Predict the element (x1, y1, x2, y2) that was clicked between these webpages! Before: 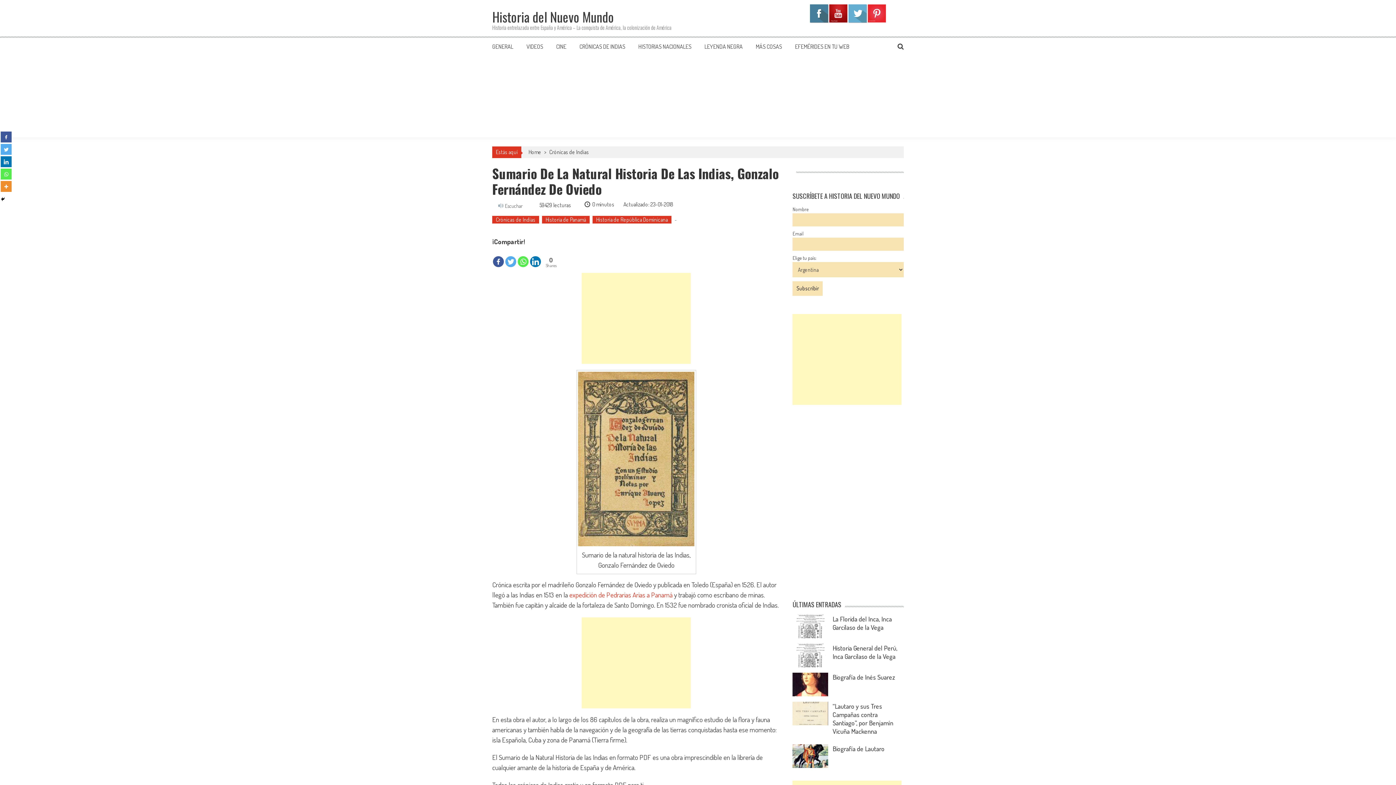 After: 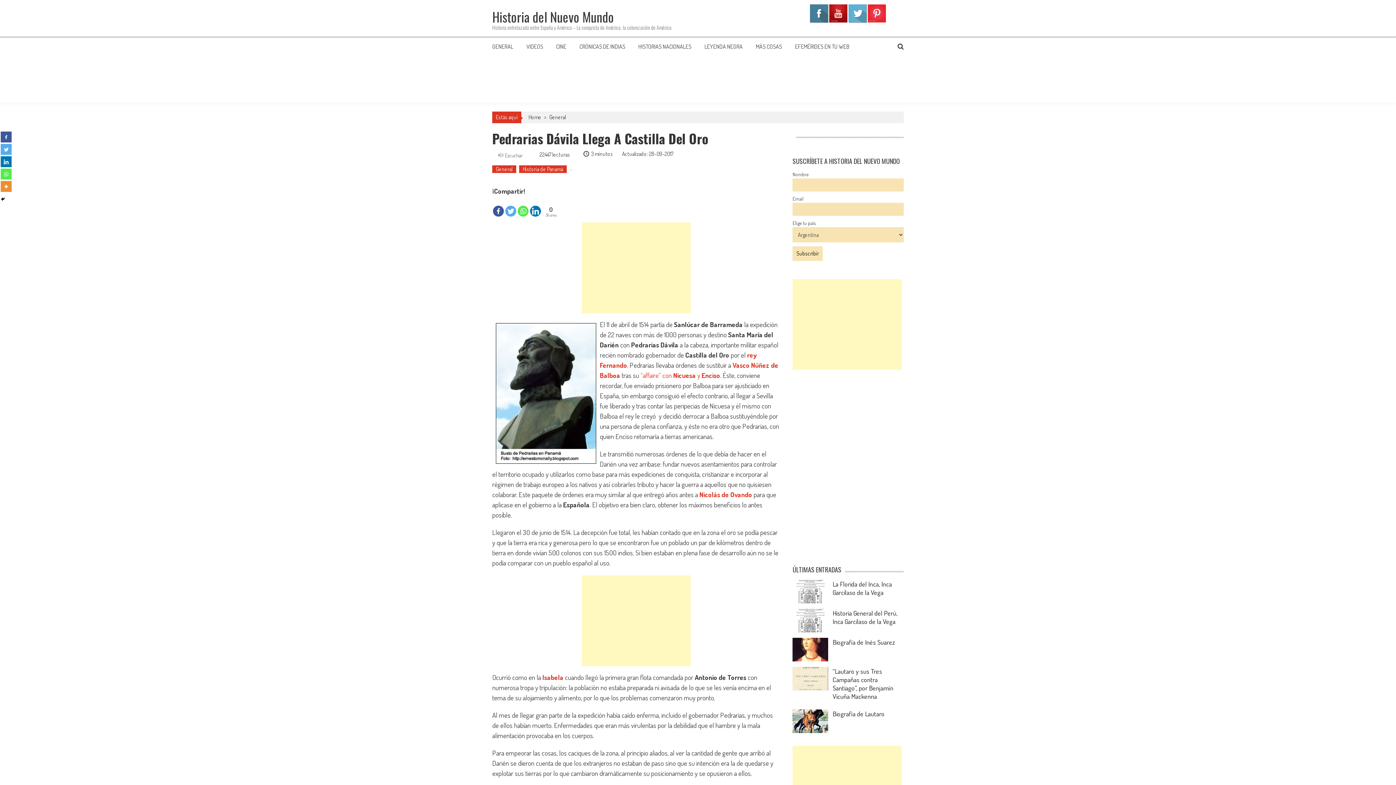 Action: bbox: (569, 590, 672, 599) label: expedición de Pedrarias Arias a Panamá